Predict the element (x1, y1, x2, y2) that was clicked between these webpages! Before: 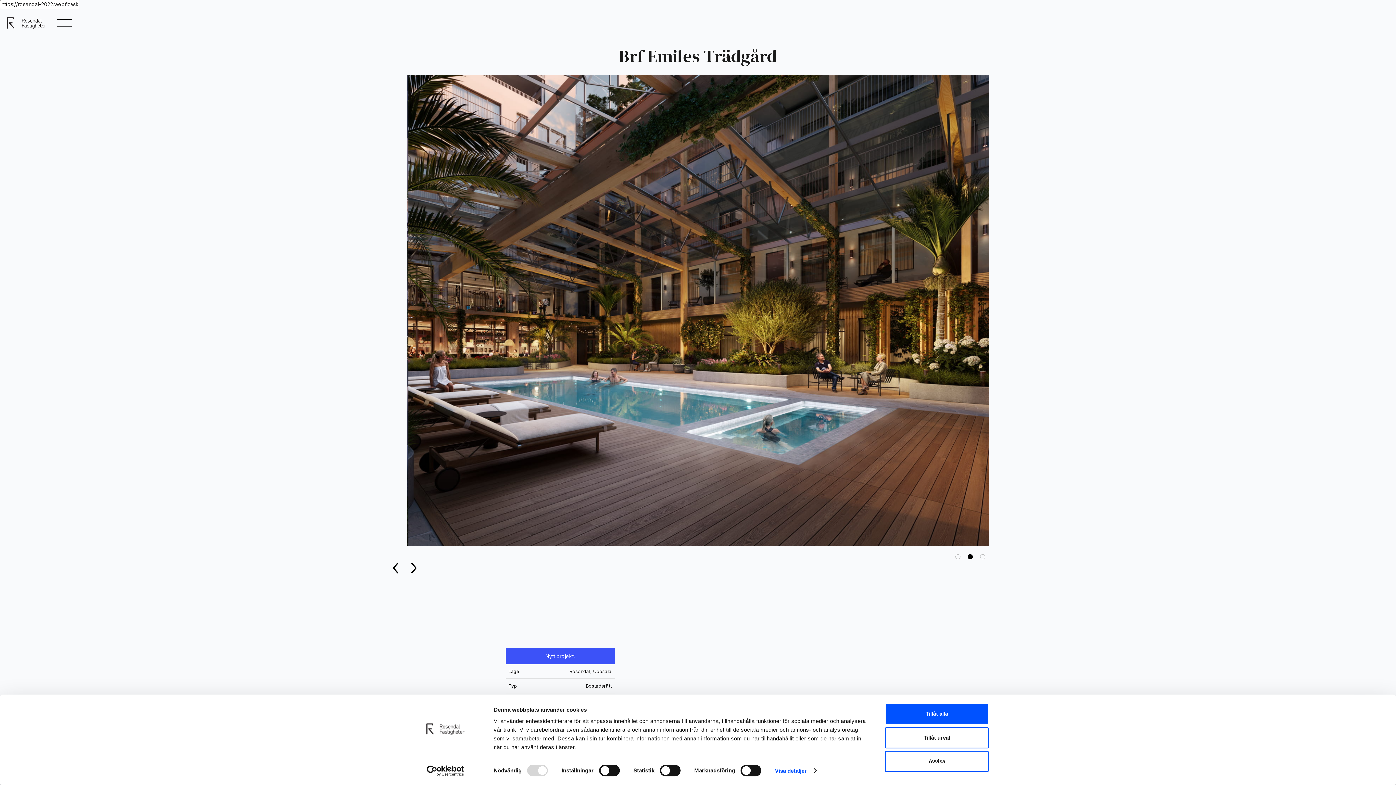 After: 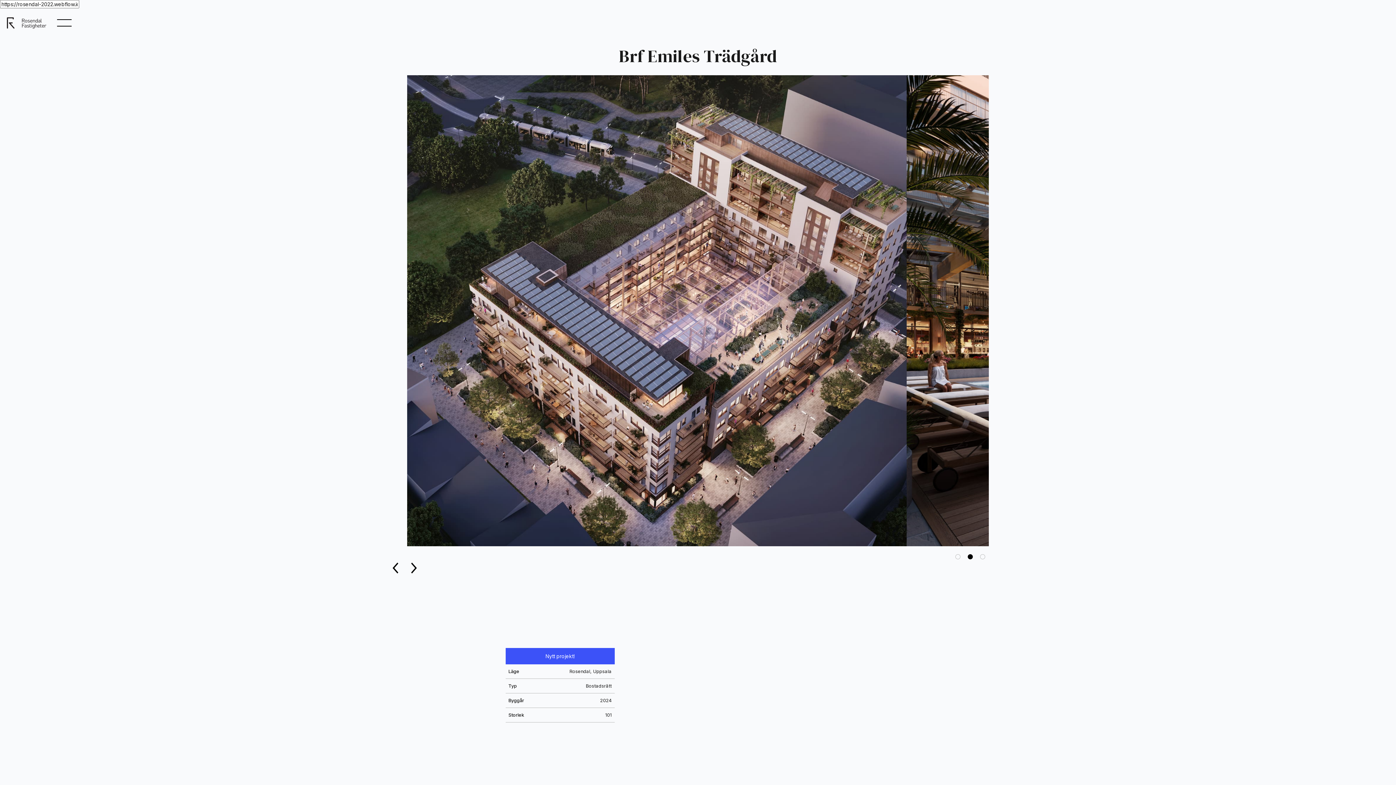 Action: label: Tillåt alla bbox: (885, 703, 989, 724)